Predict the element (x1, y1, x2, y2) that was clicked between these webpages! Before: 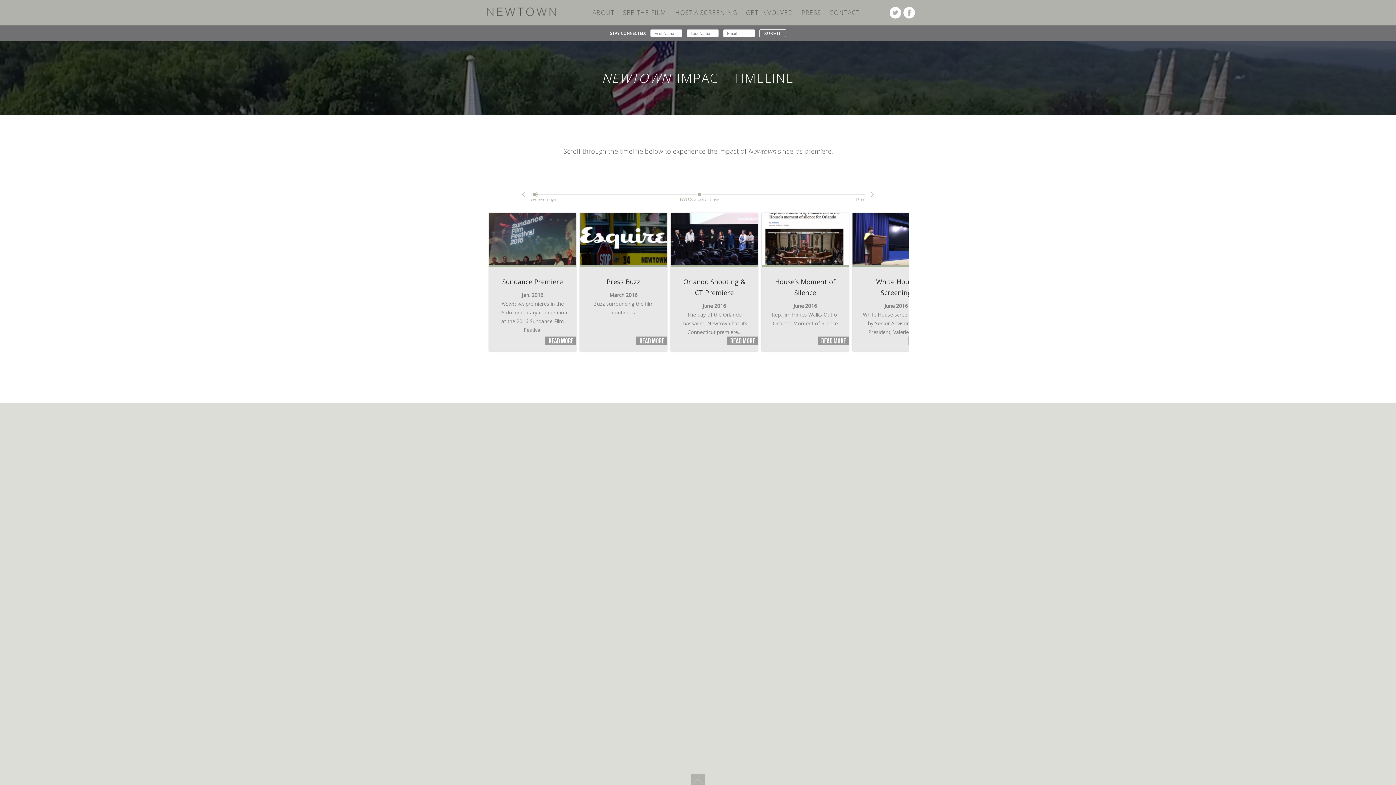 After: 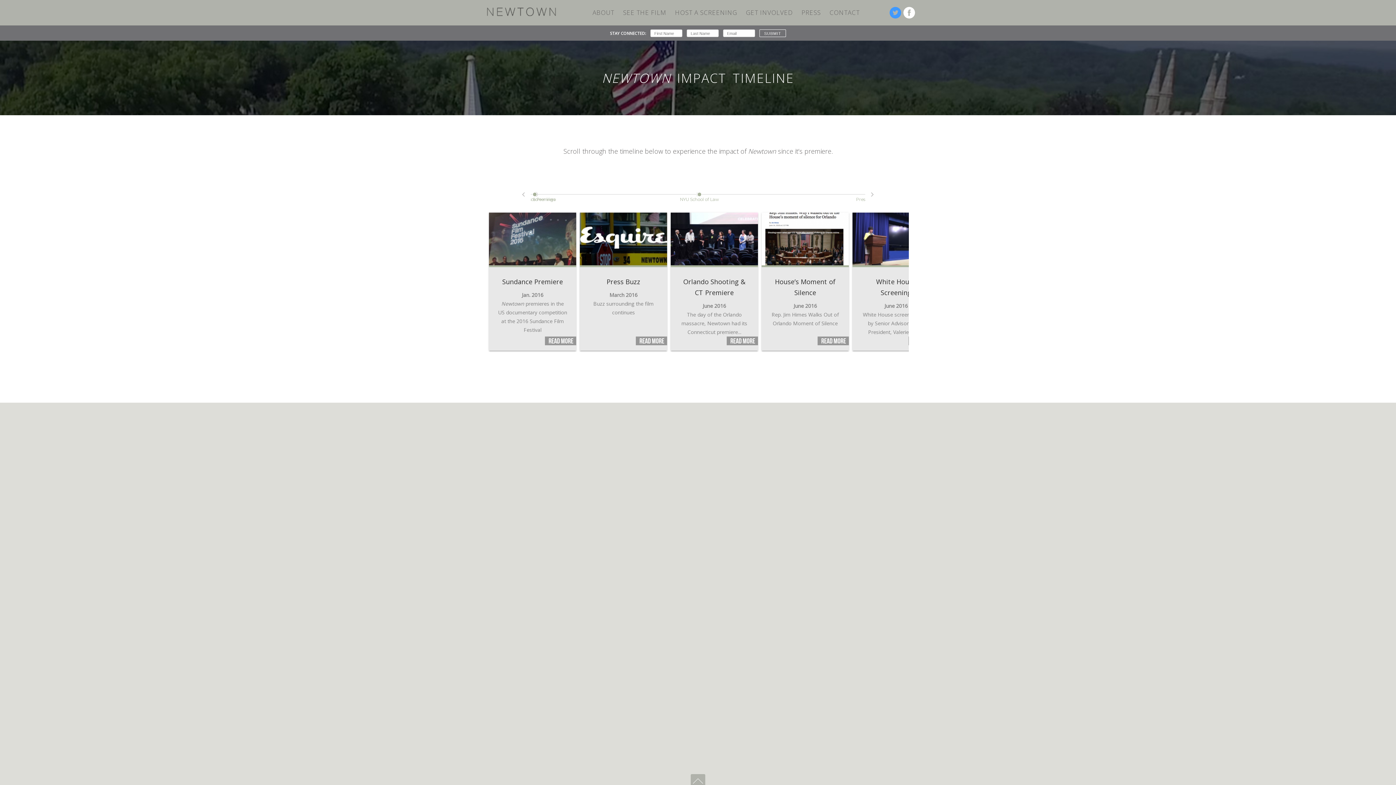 Action: bbox: (889, 6, 901, 18)